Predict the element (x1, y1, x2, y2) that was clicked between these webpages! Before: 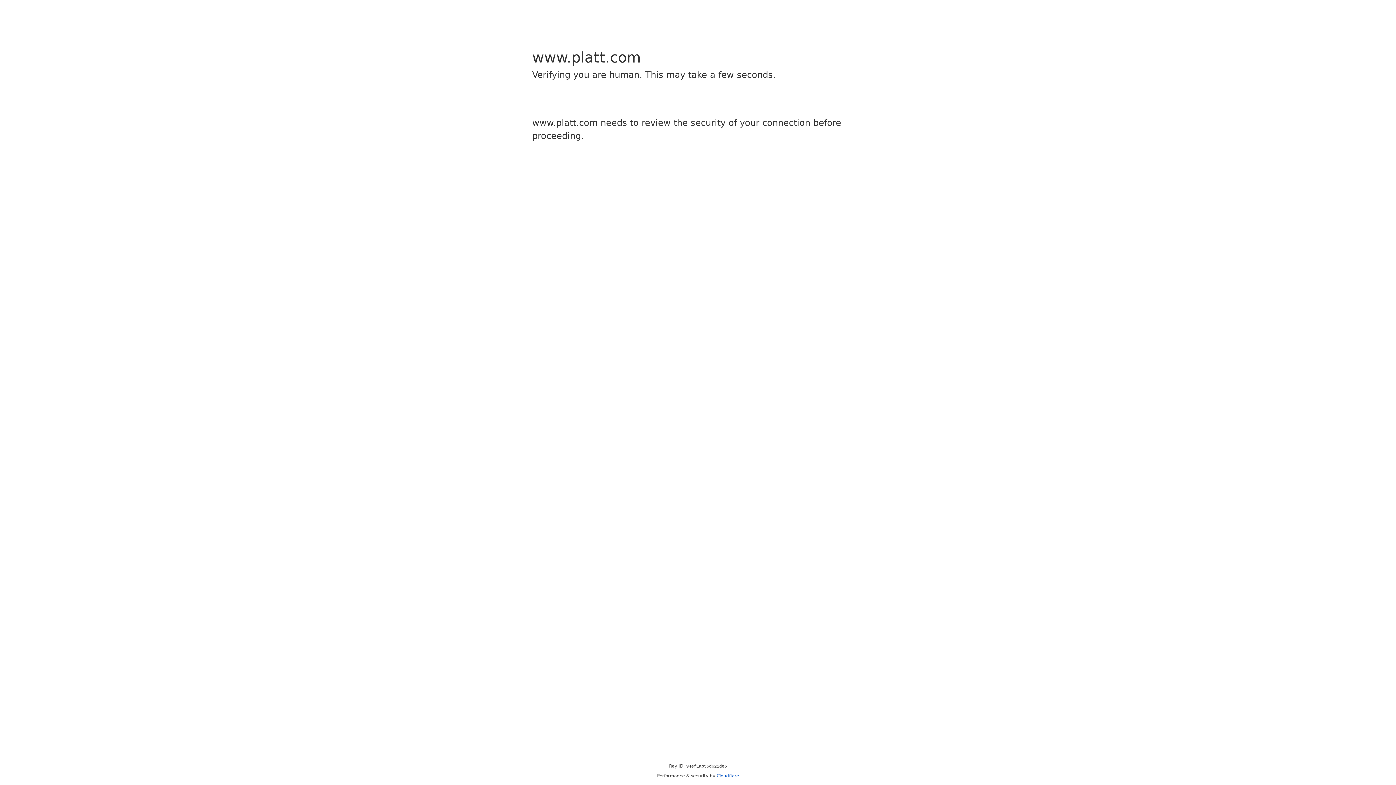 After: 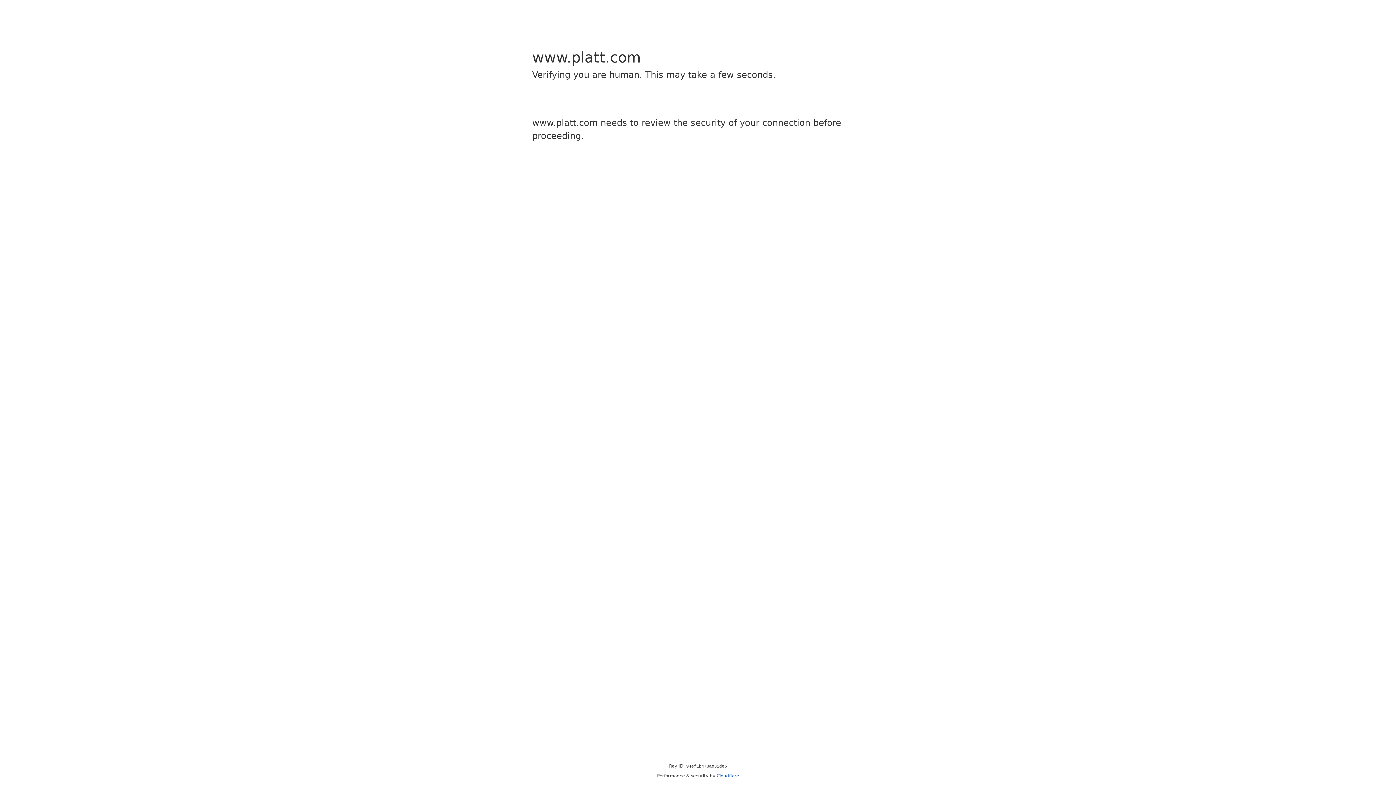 Action: label: Cloudflare bbox: (716, 773, 739, 778)